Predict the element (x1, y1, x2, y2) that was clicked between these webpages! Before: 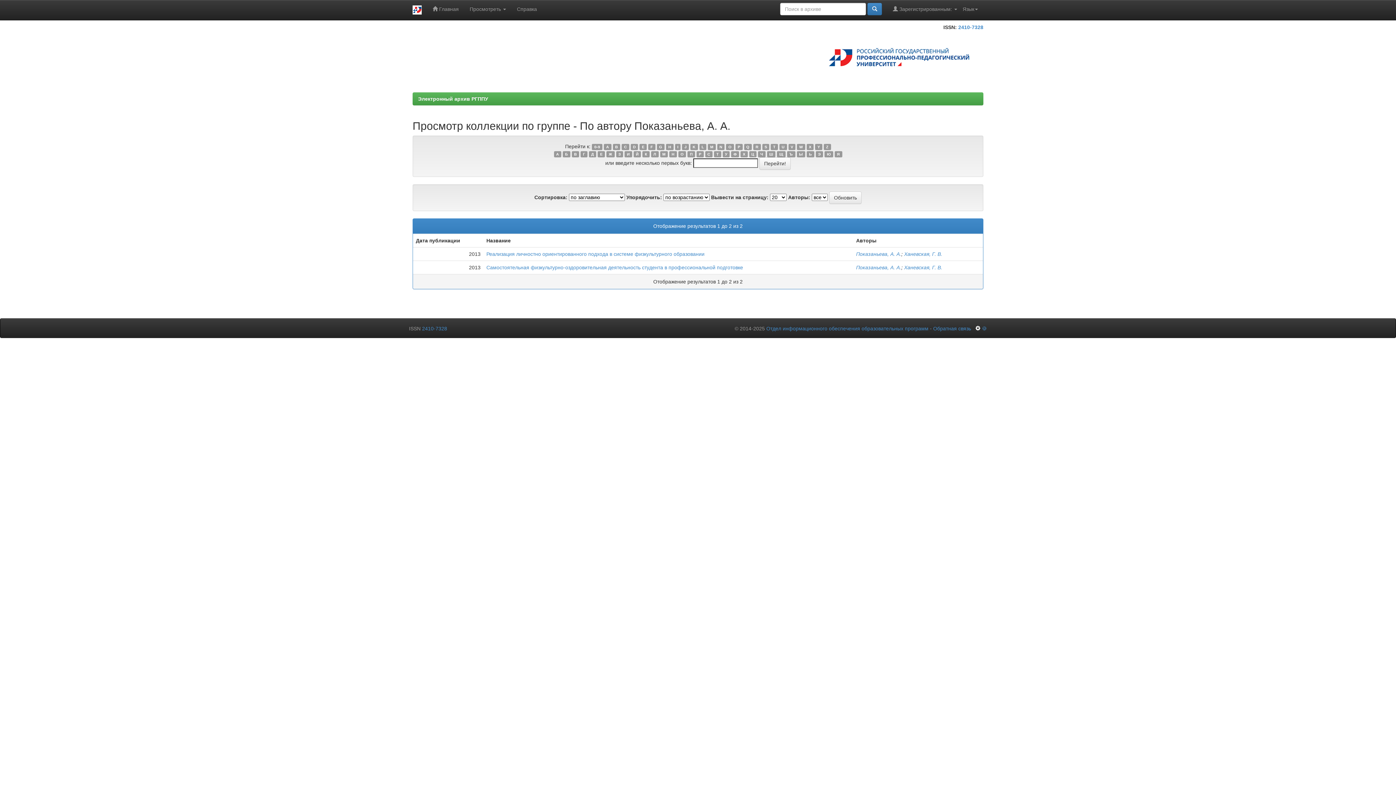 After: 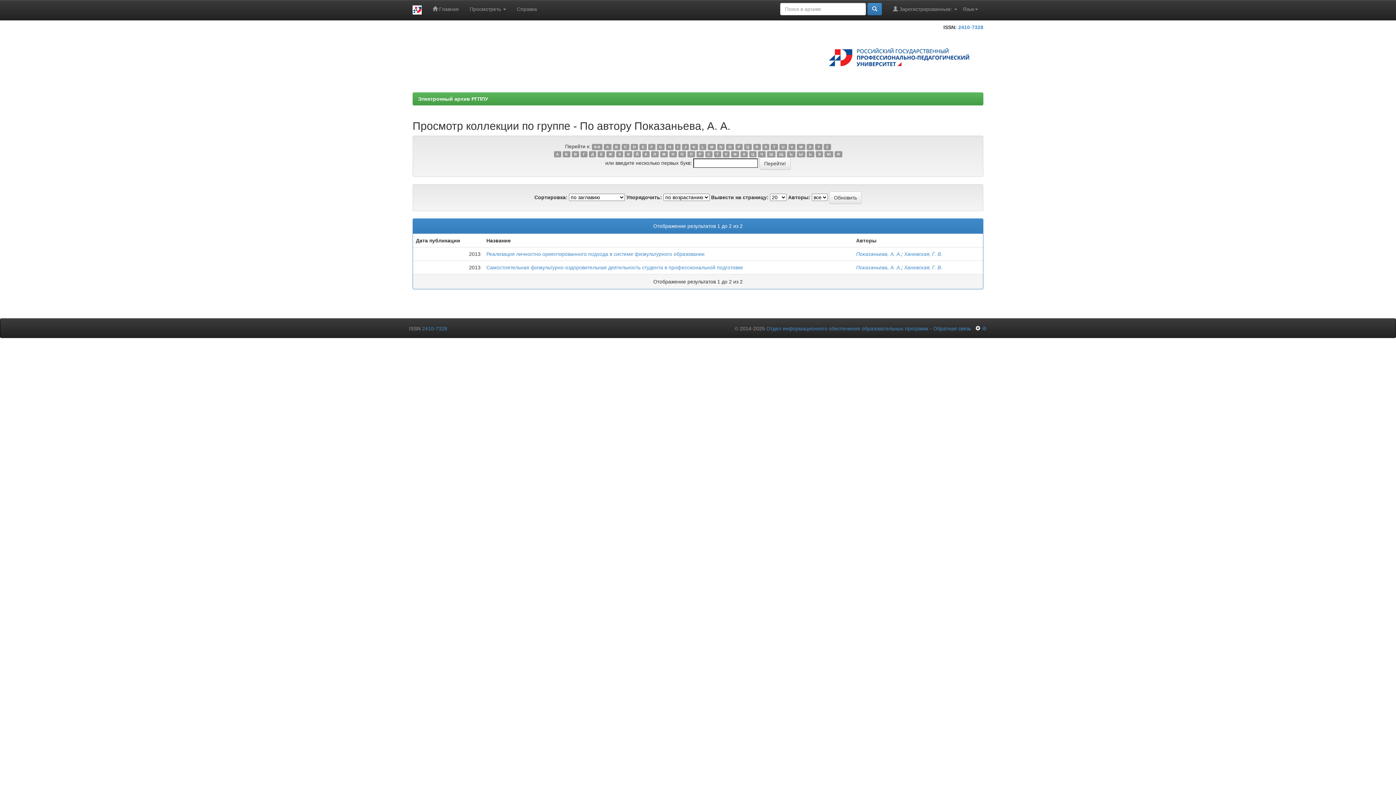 Action: bbox: (856, 251, 901, 257) label: Показаньева, А. А.